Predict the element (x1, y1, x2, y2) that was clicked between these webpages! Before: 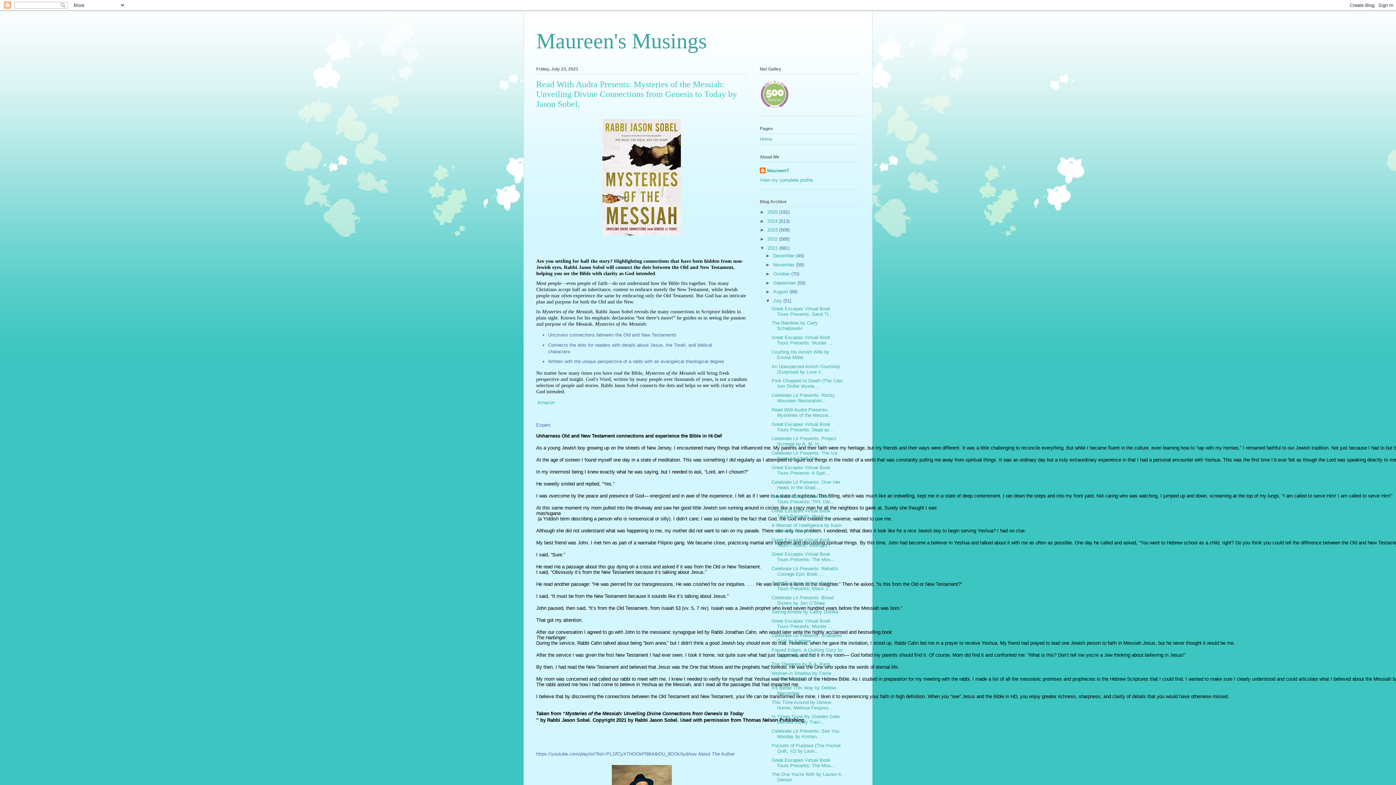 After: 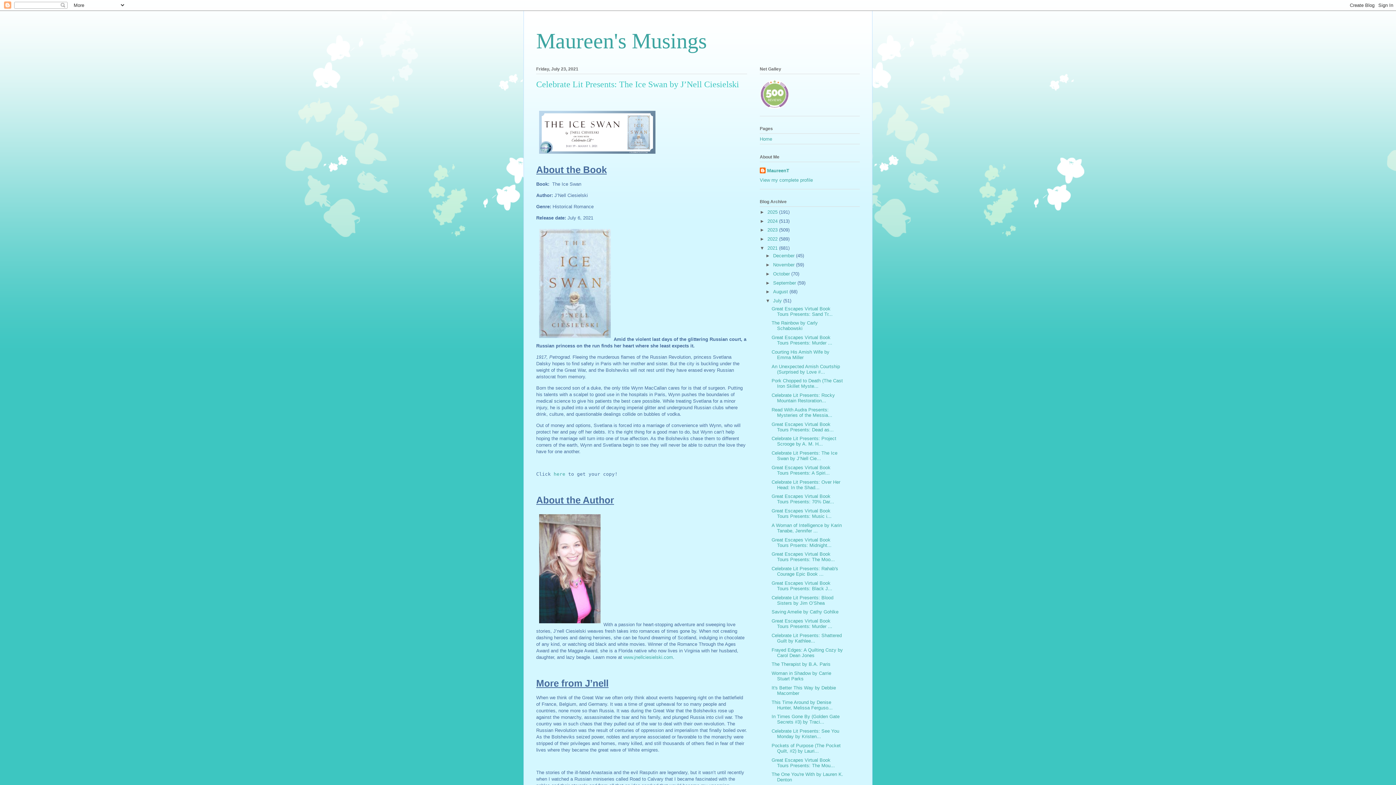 Action: bbox: (771, 450, 837, 461) label: Celebrate Lit Presents: The Ice Swan by J’Nell Cie...